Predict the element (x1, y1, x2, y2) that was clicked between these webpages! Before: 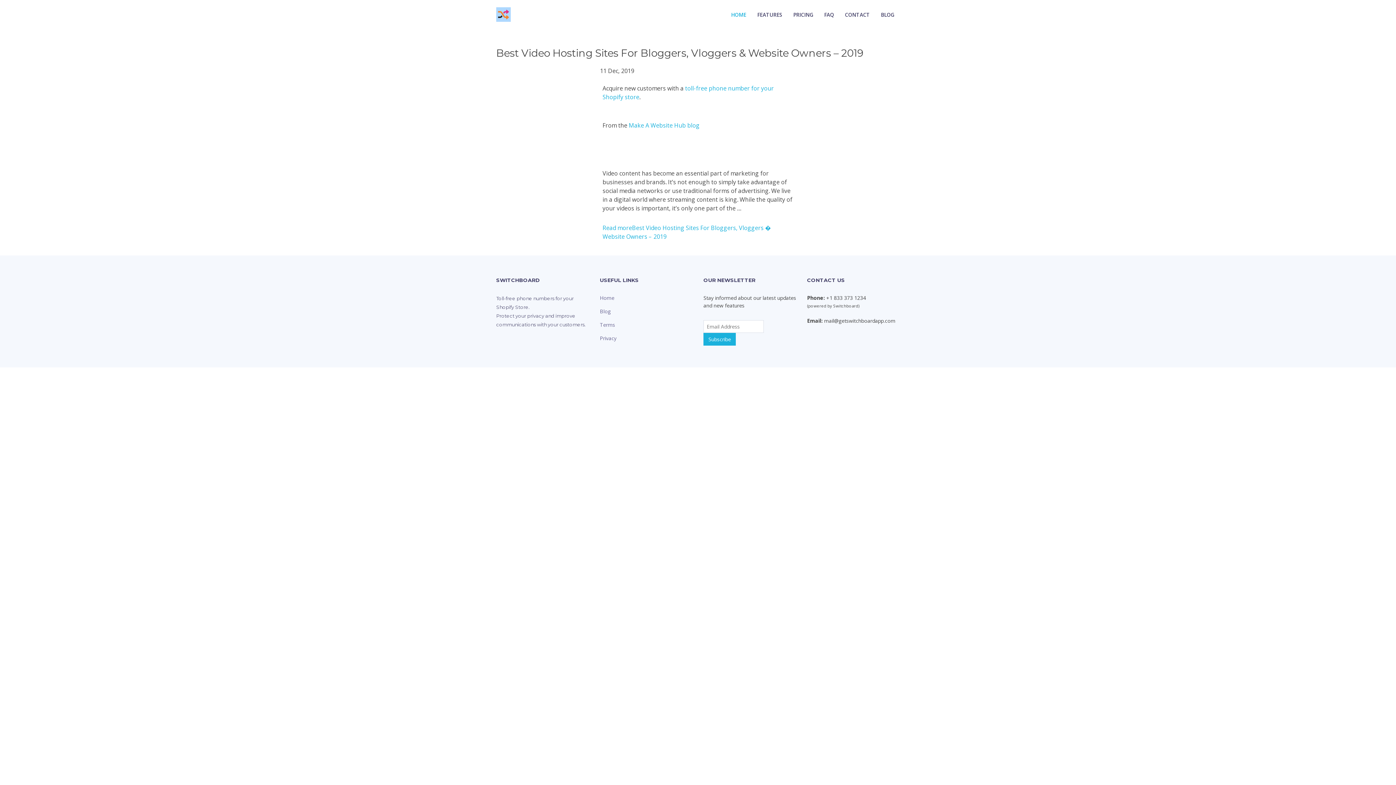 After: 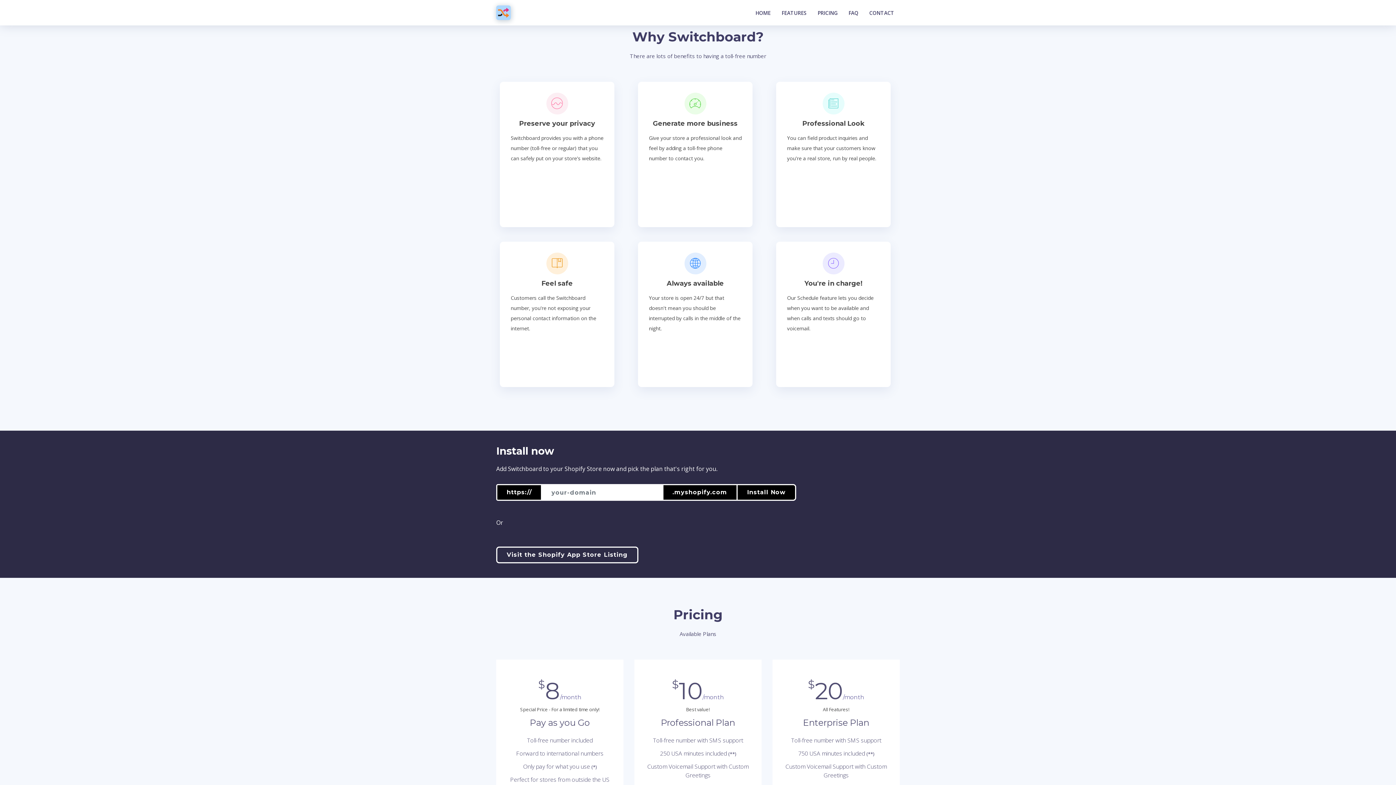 Action: bbox: (752, 7, 788, 22) label: FEATURES